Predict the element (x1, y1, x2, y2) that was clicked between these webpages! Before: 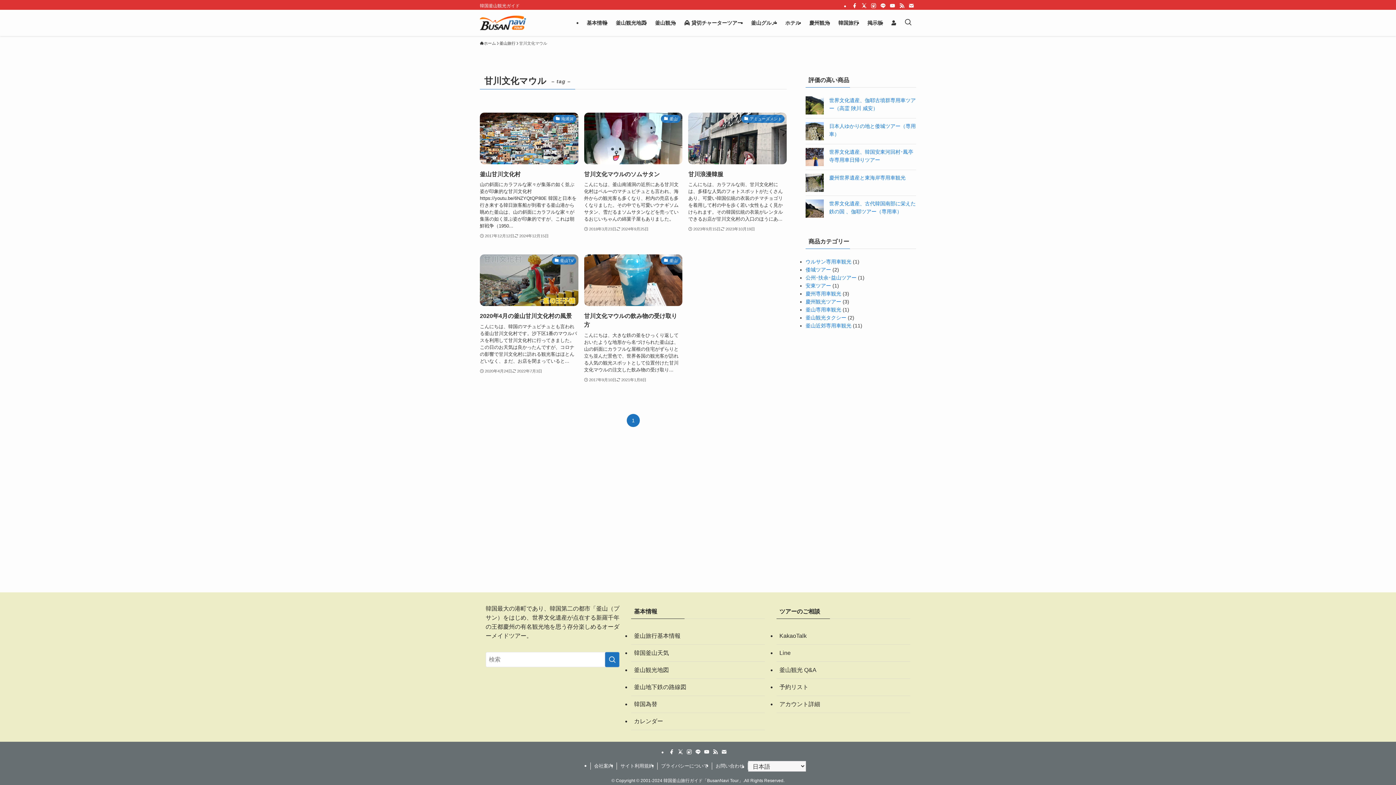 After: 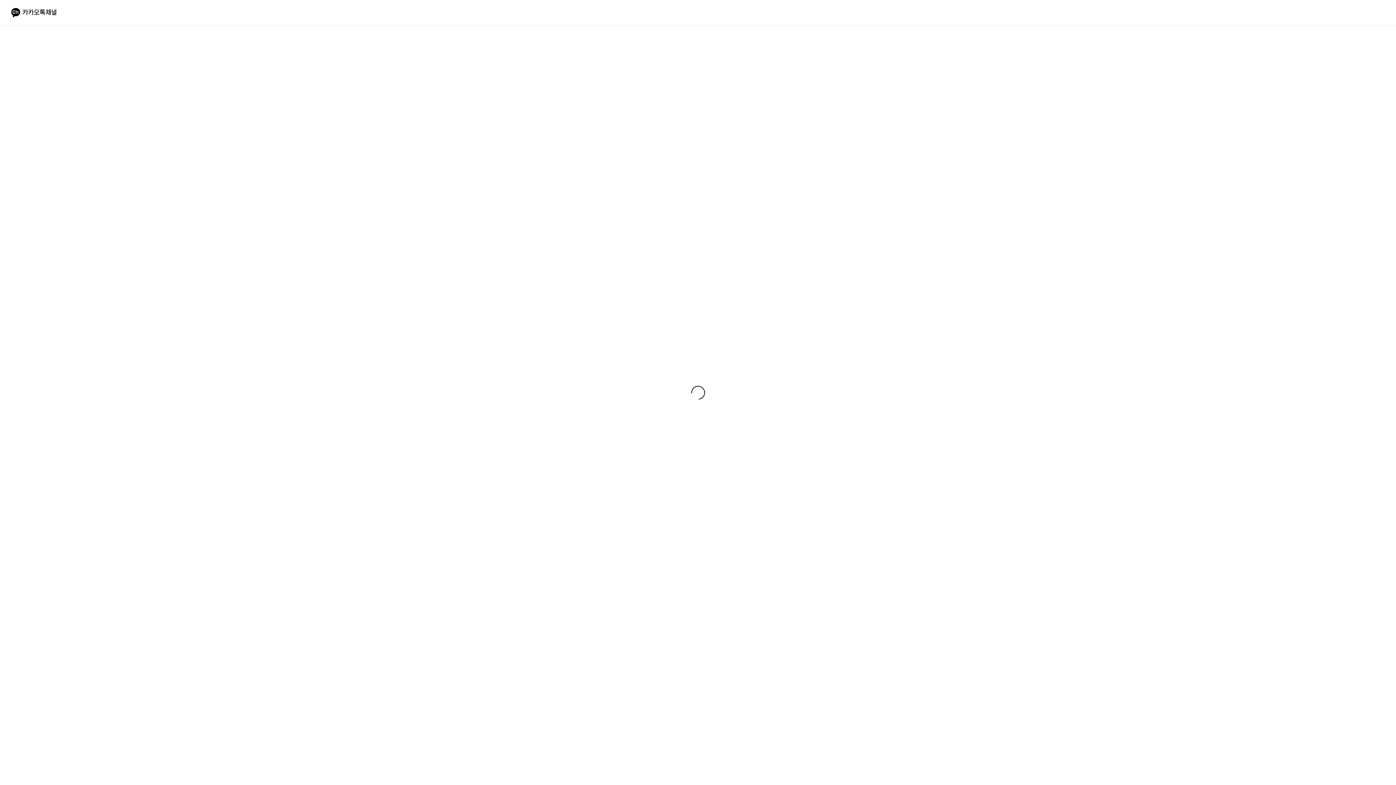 Action: label: KakaoTalk bbox: (776, 628, 910, 645)